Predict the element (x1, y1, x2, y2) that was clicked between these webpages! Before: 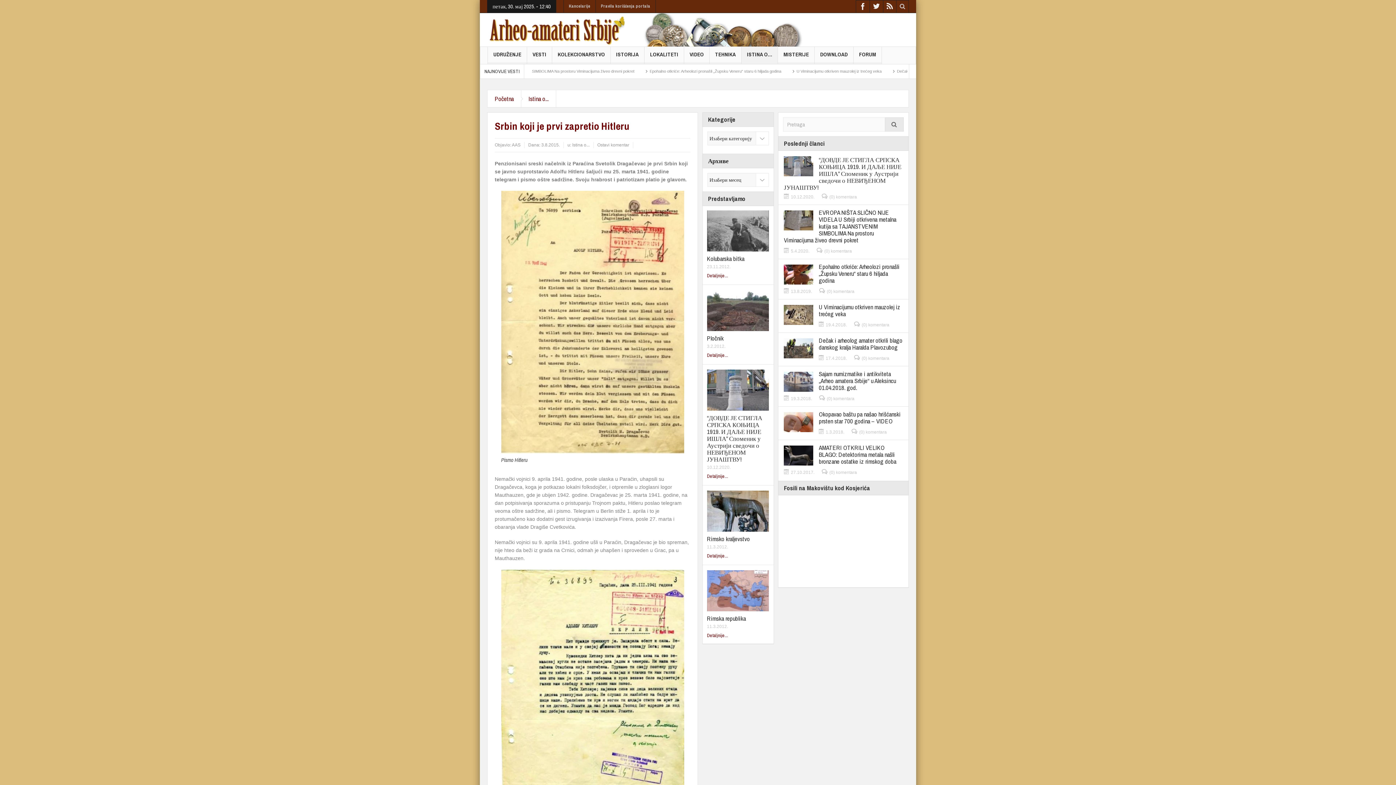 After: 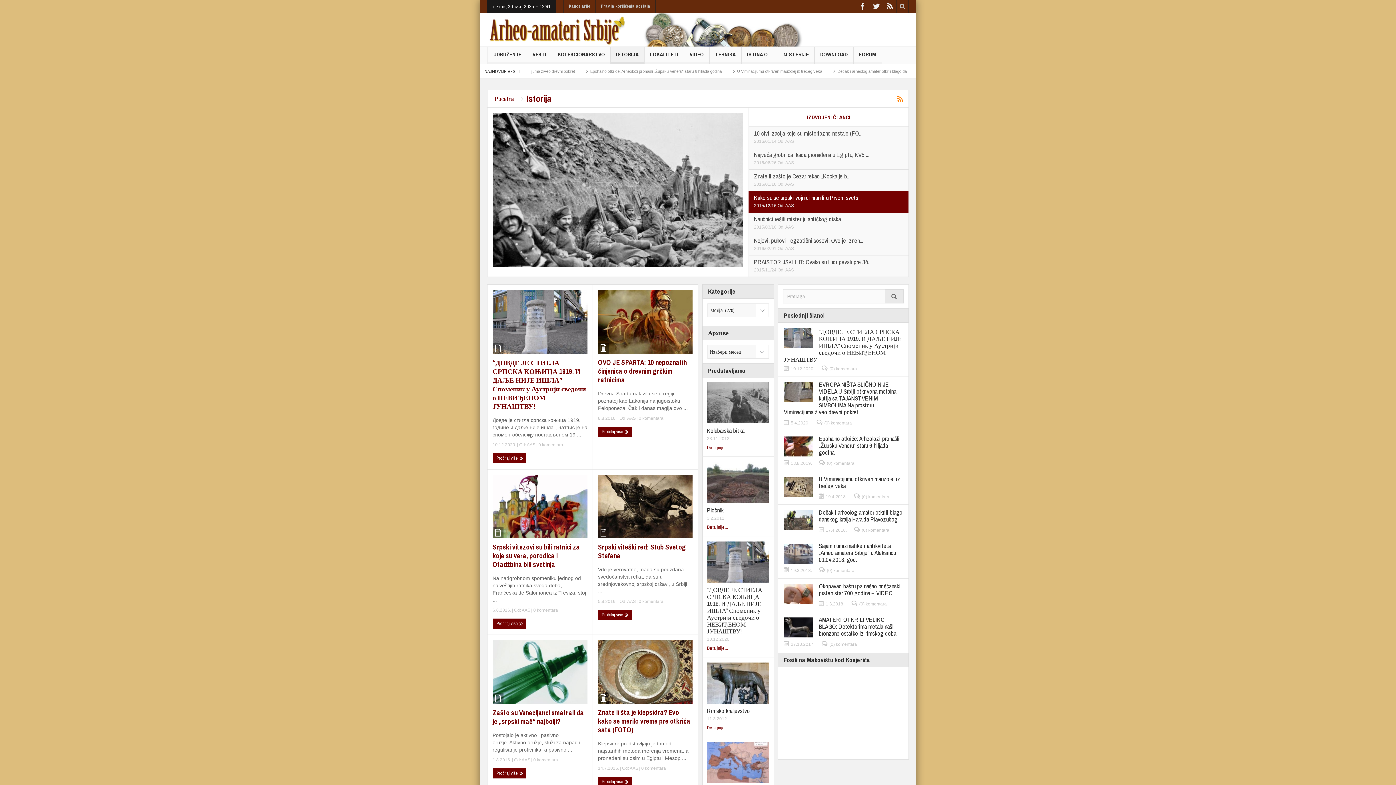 Action: label: ISTORIJA bbox: (610, 46, 644, 64)